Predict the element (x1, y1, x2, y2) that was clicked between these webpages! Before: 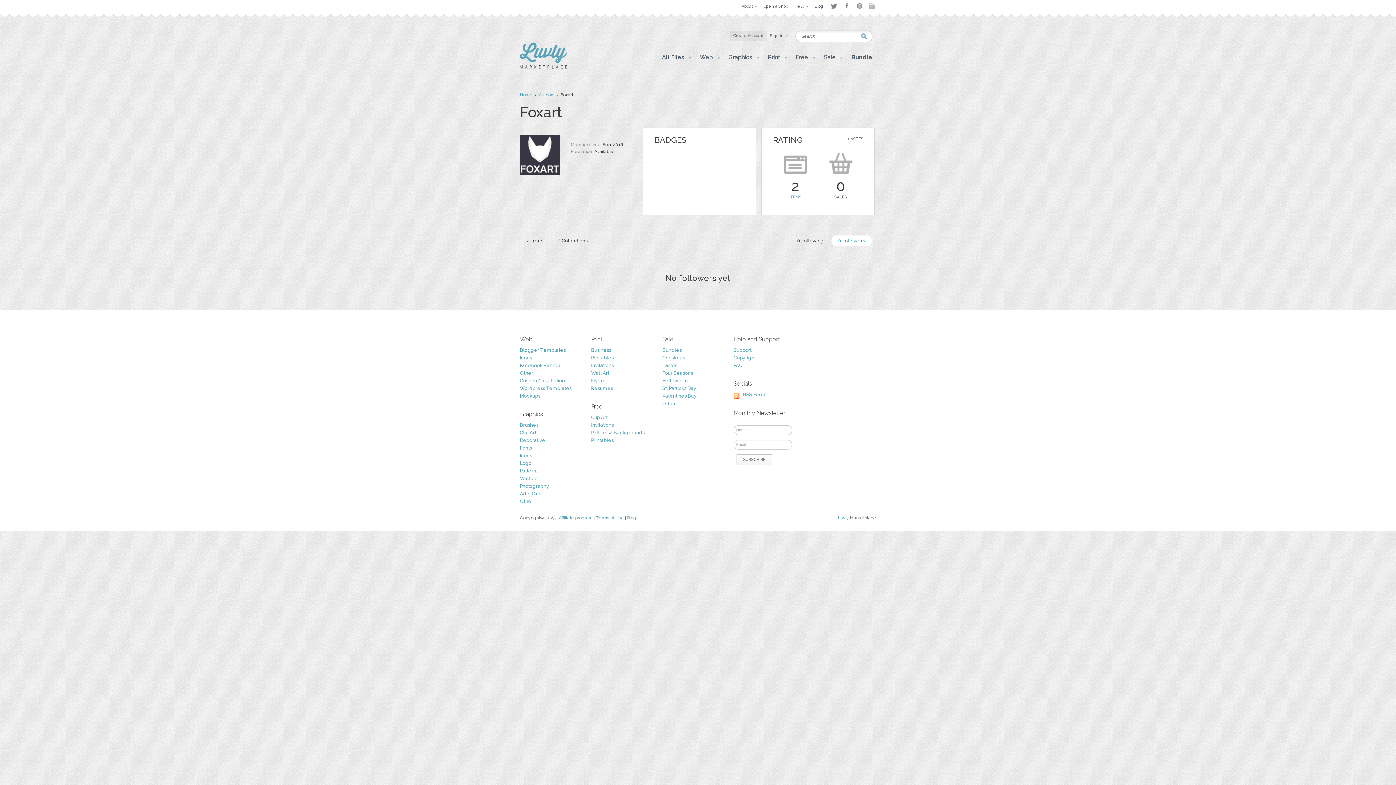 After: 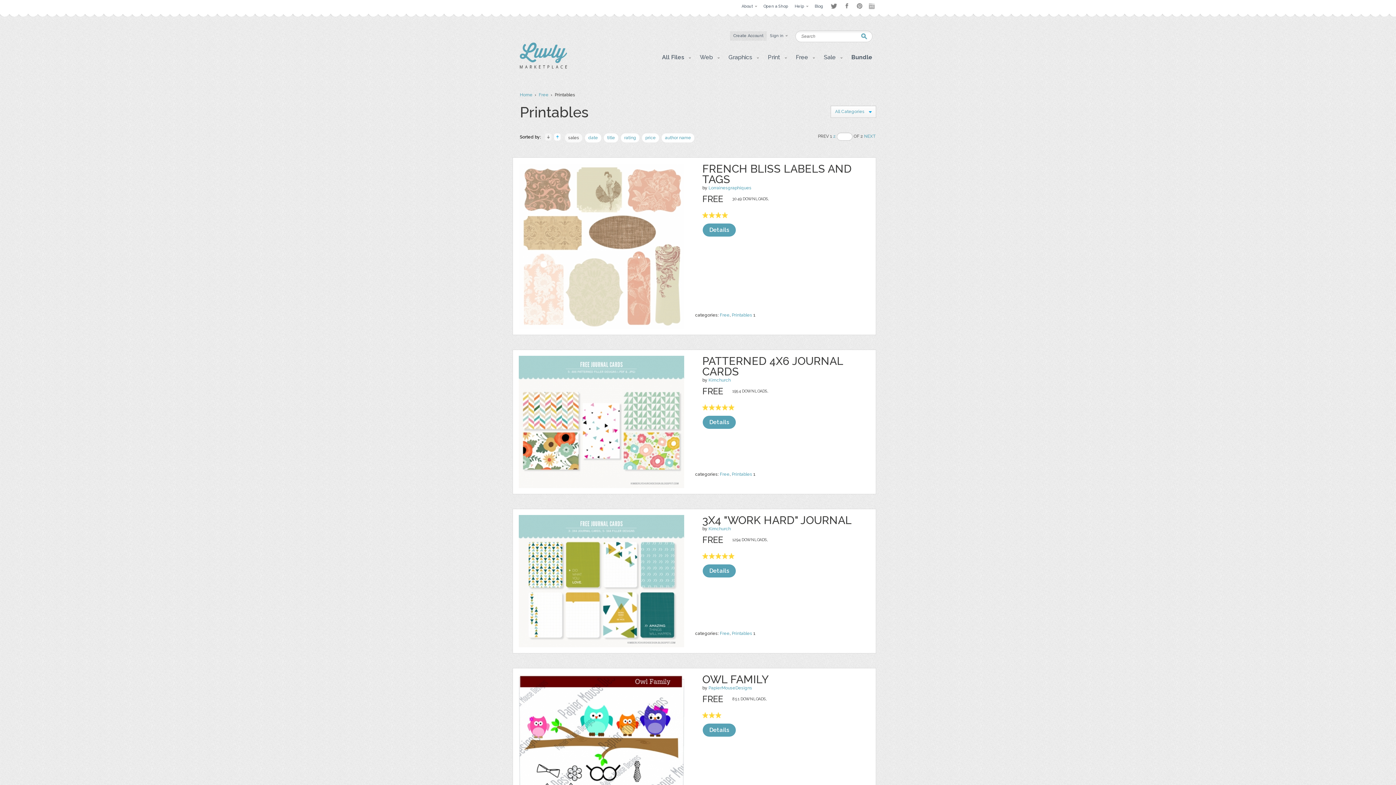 Action: label: Printables bbox: (591, 437, 613, 443)